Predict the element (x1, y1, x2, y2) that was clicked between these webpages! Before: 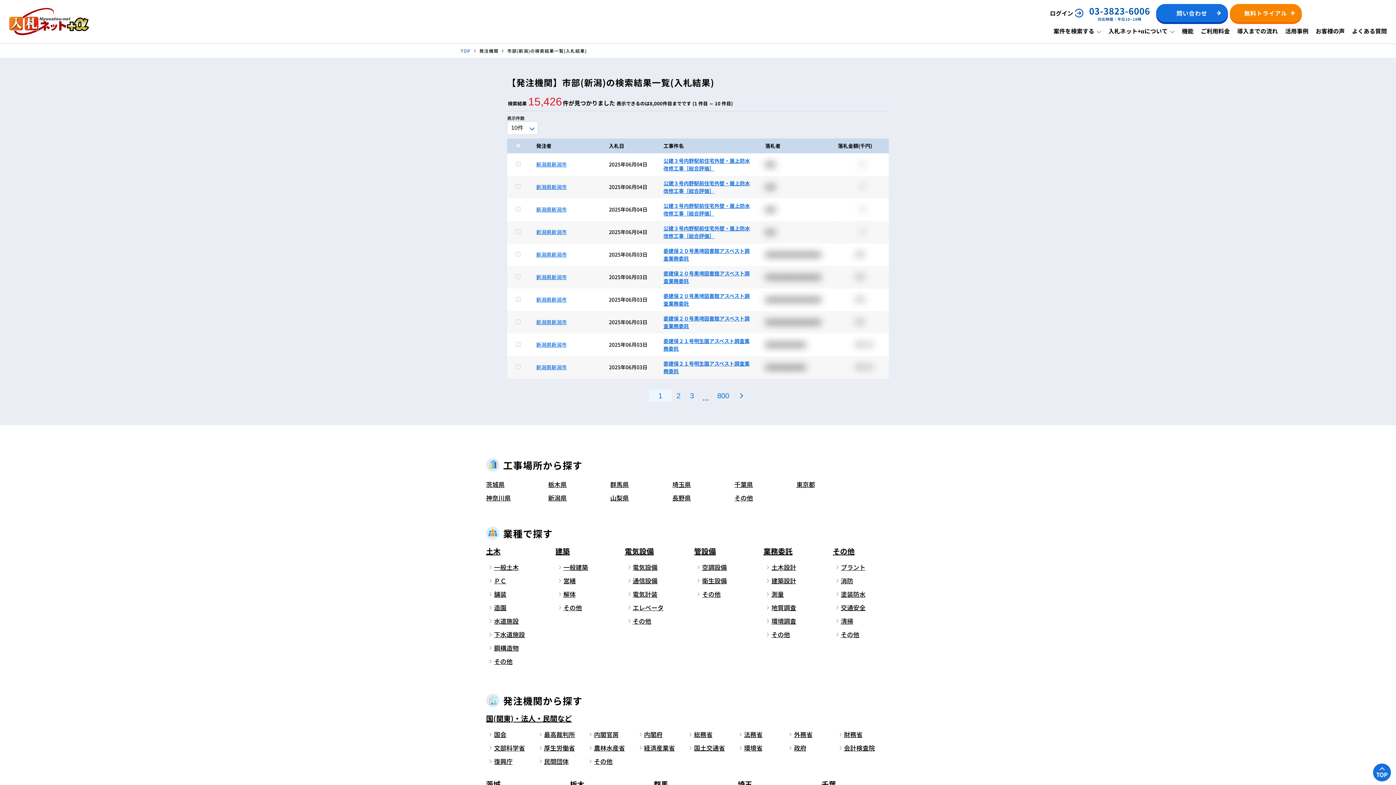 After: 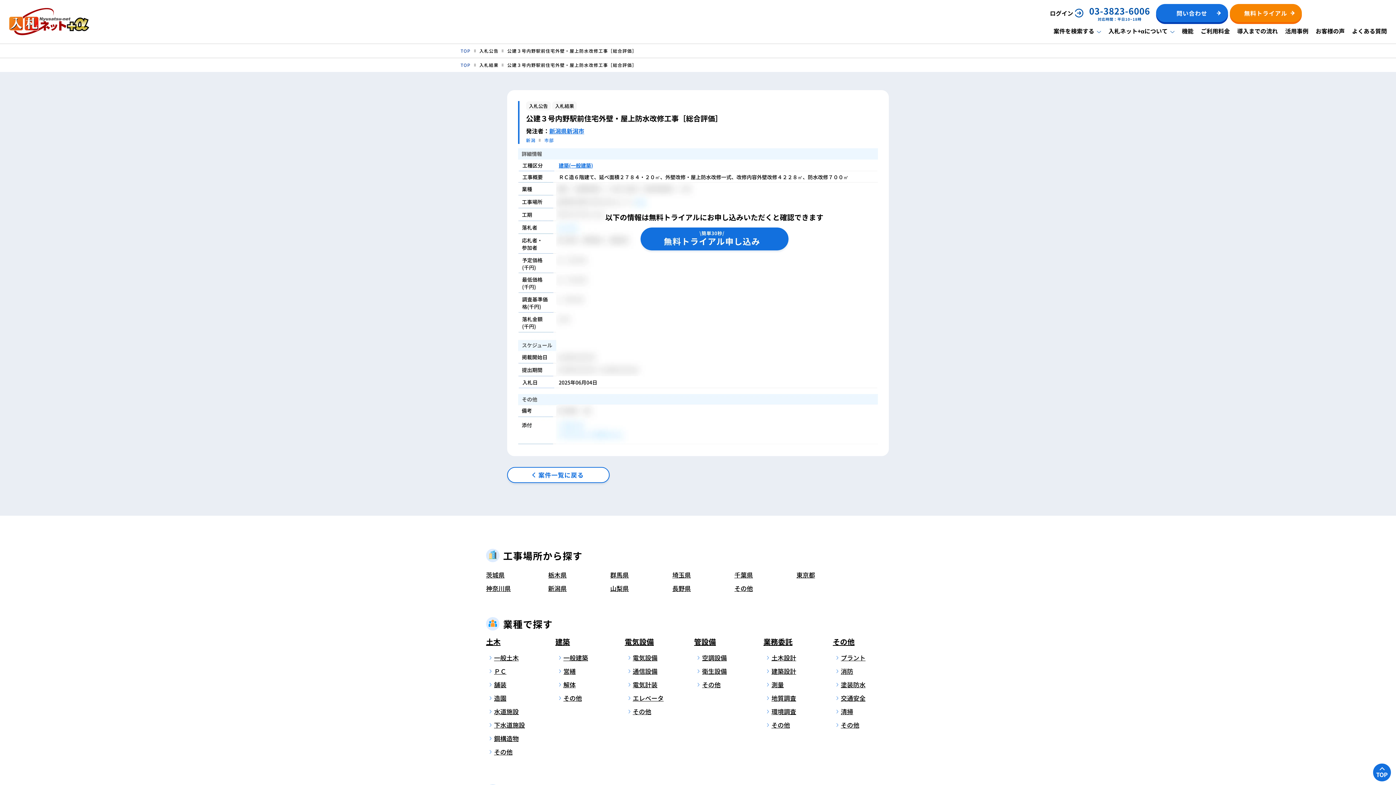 Action: label: 公建３号内野駅前住宅外壁・屋上防水改修工事［総合評価］ bbox: (663, 224, 750, 240)